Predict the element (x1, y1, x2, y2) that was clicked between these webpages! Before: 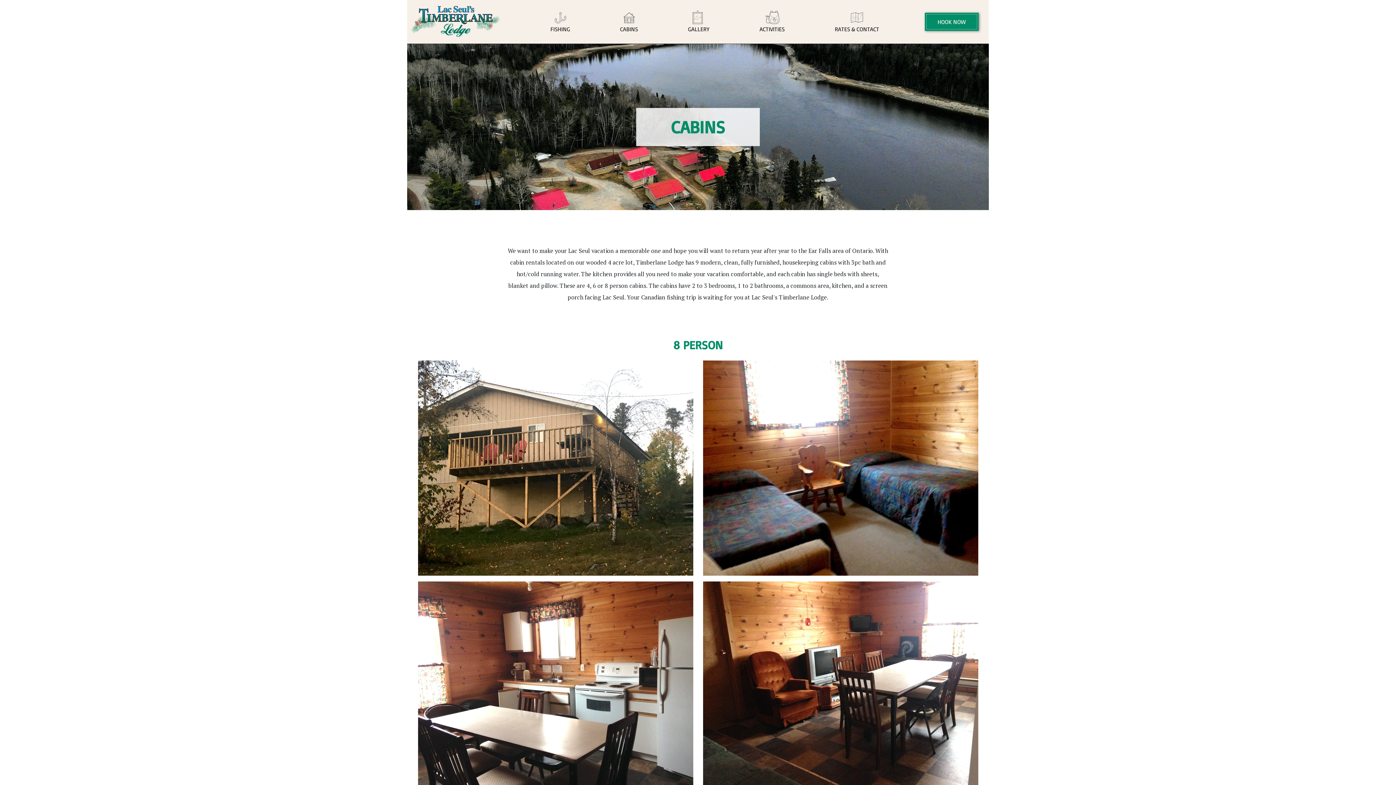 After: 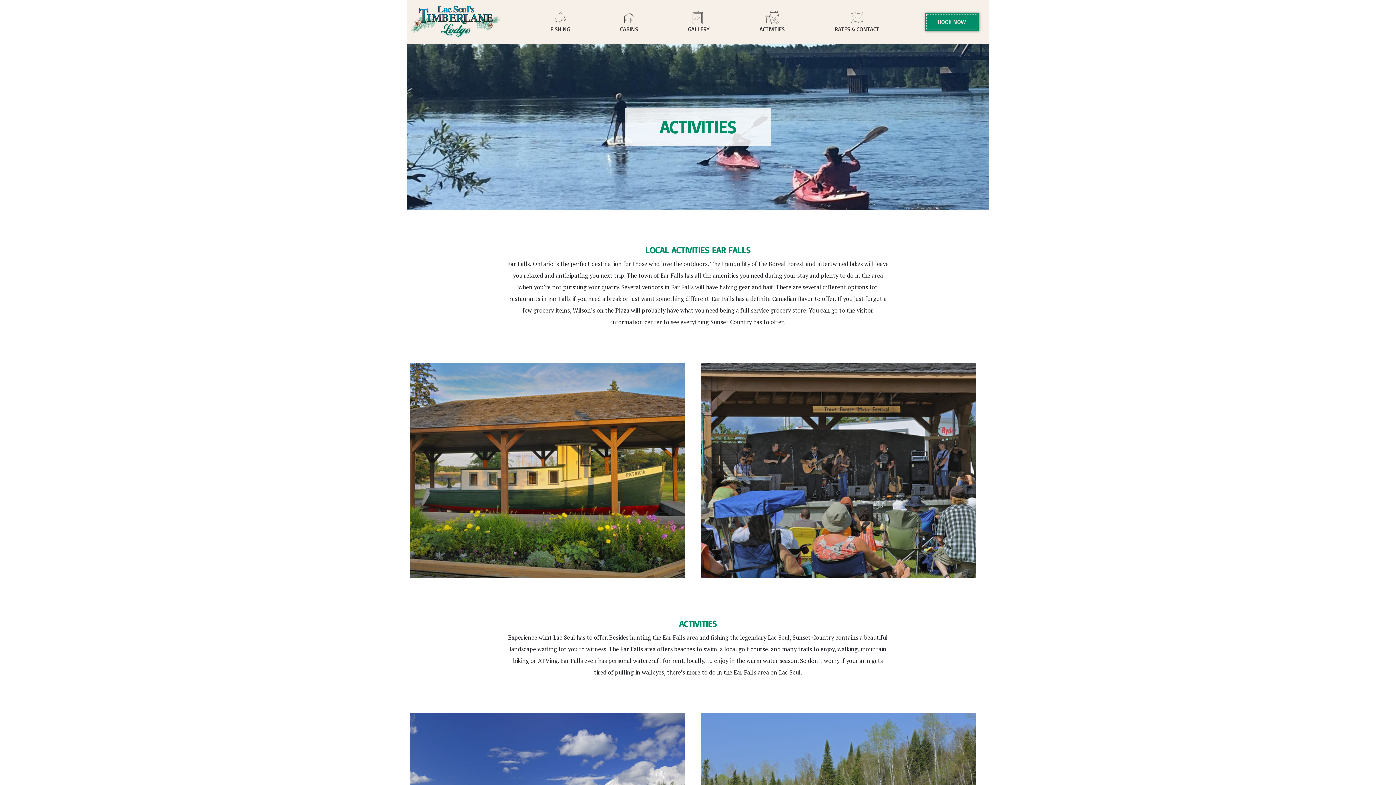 Action: bbox: (756, 7, 787, 36) label: ACTIVITIES